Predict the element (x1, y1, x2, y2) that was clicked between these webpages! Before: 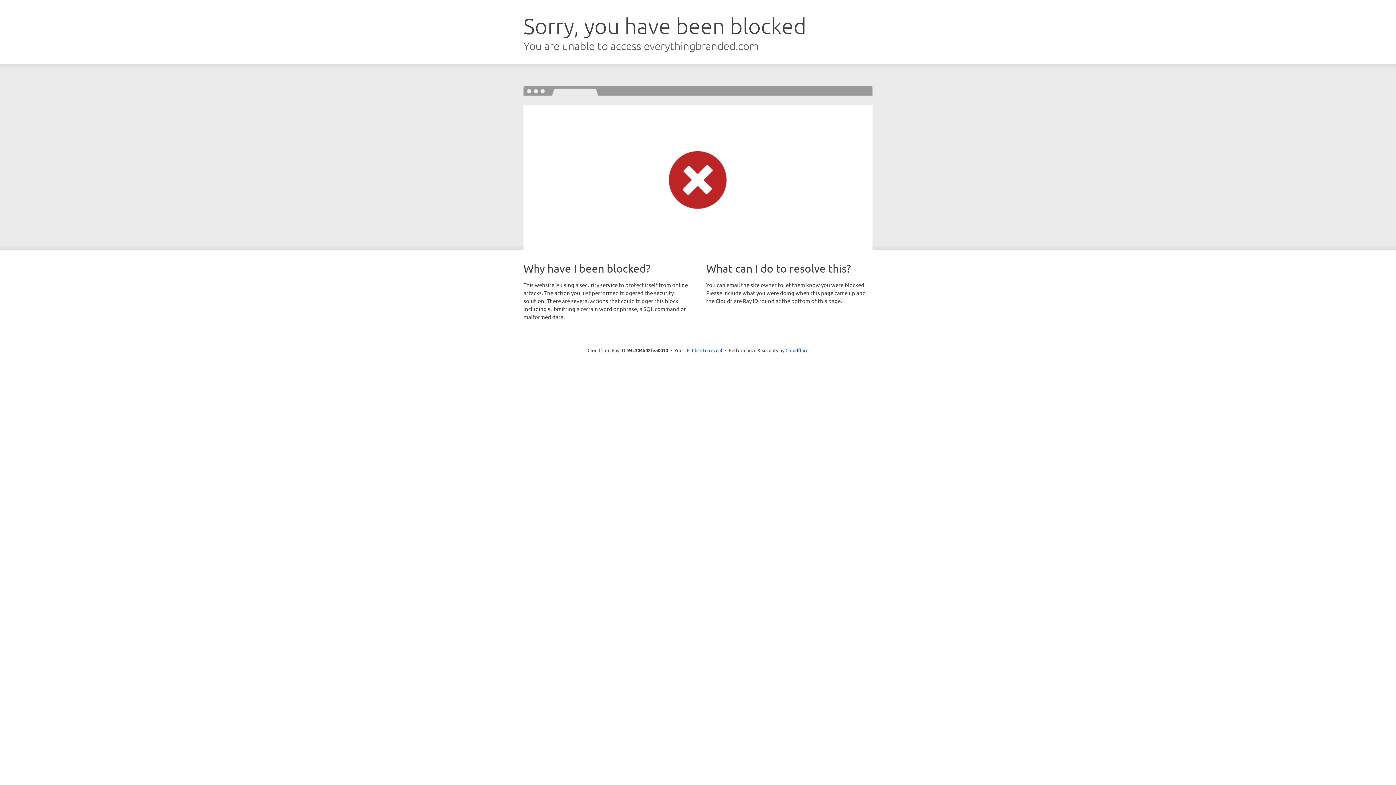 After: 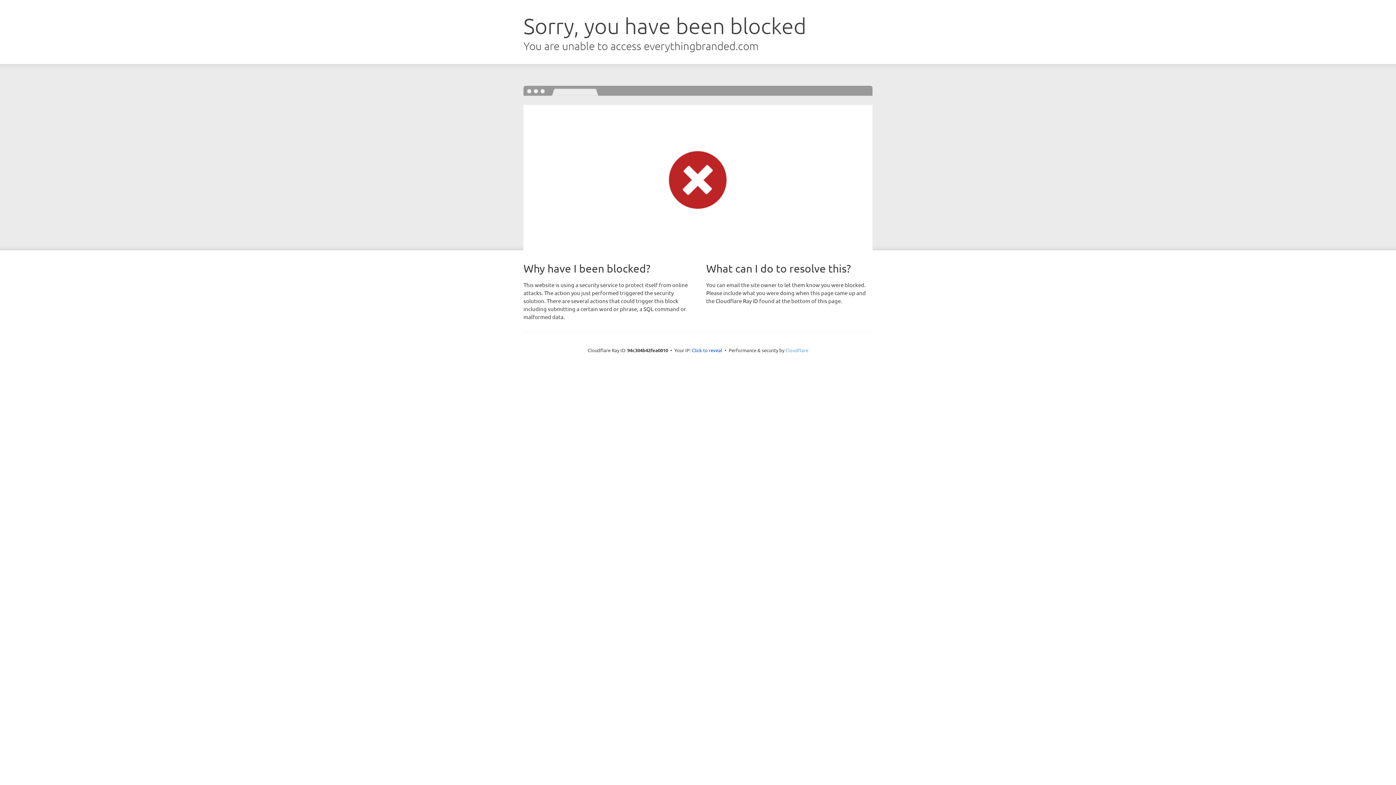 Action: label: Cloudflare bbox: (785, 347, 808, 353)